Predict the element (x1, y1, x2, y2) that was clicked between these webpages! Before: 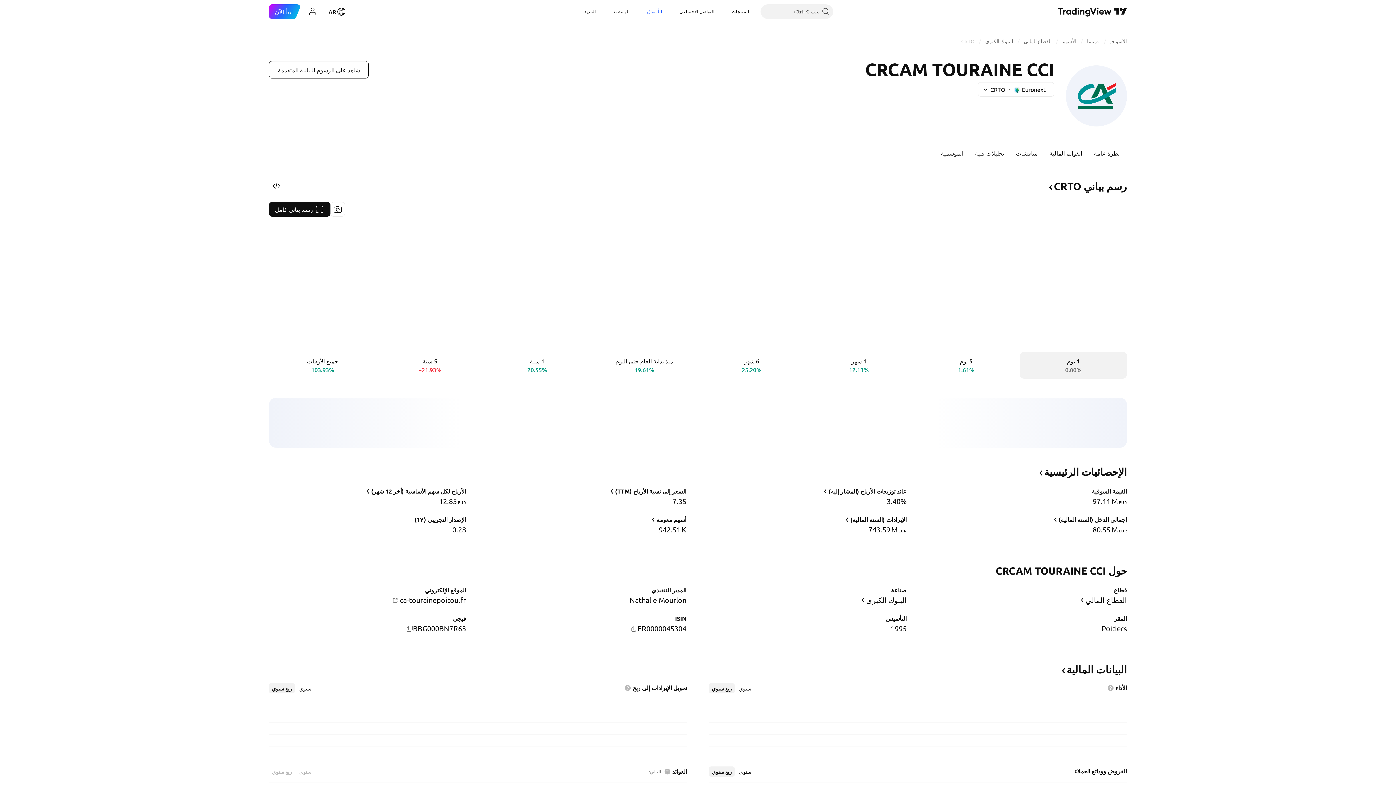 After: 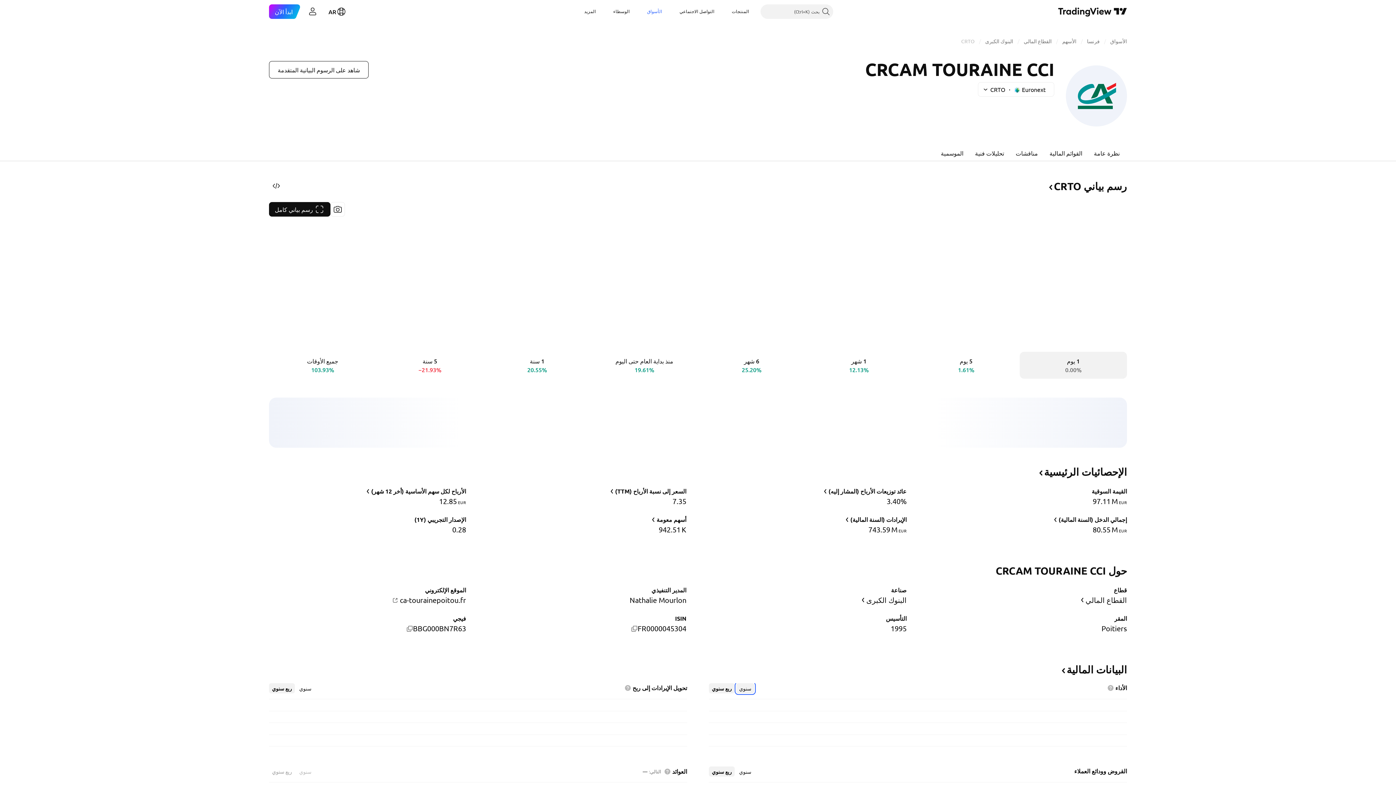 Action: bbox: (736, 683, 754, 693) label: سنوي